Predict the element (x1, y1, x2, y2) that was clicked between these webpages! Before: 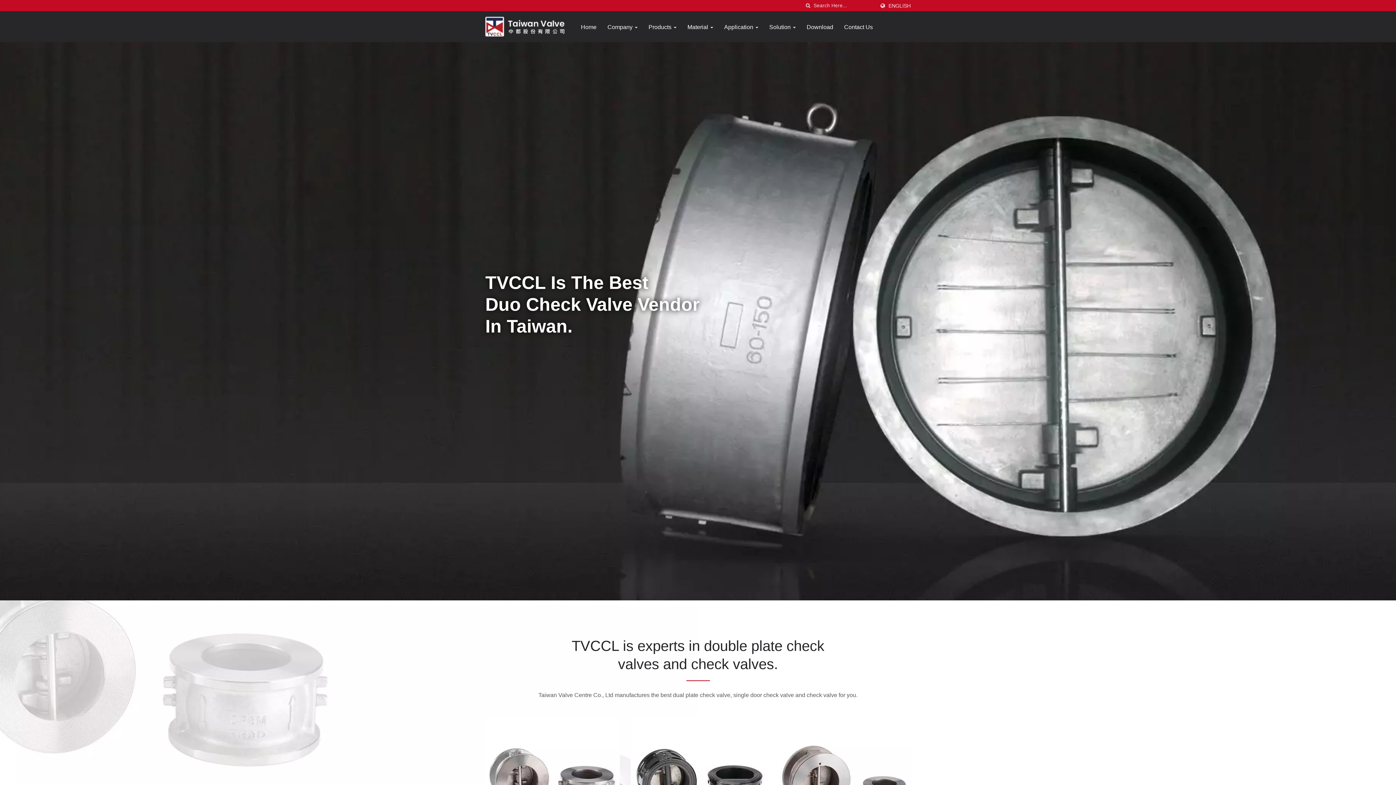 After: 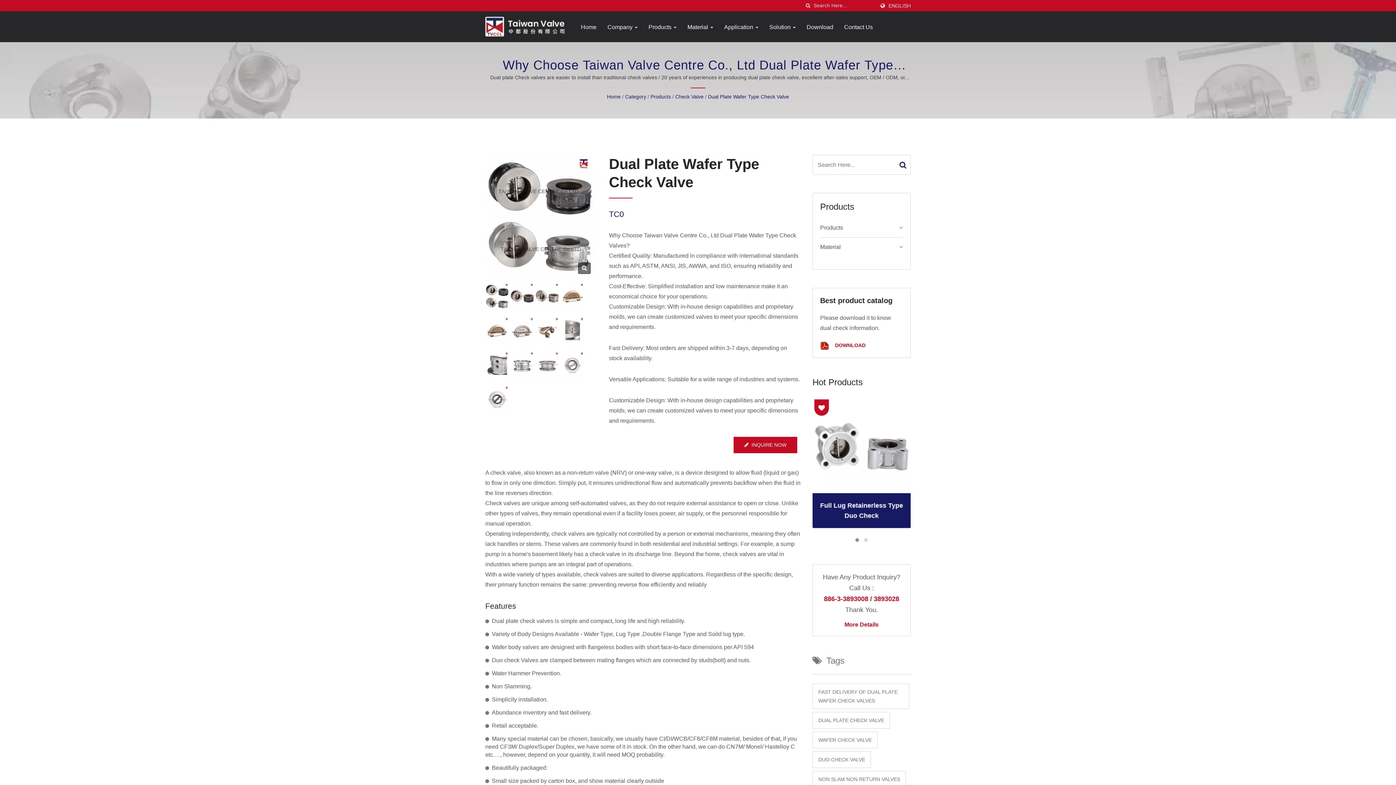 Action: label: TVCCL Is The Best
Duo Check Valve Vendor

In Taiwan. bbox: (485, 271, 699, 337)